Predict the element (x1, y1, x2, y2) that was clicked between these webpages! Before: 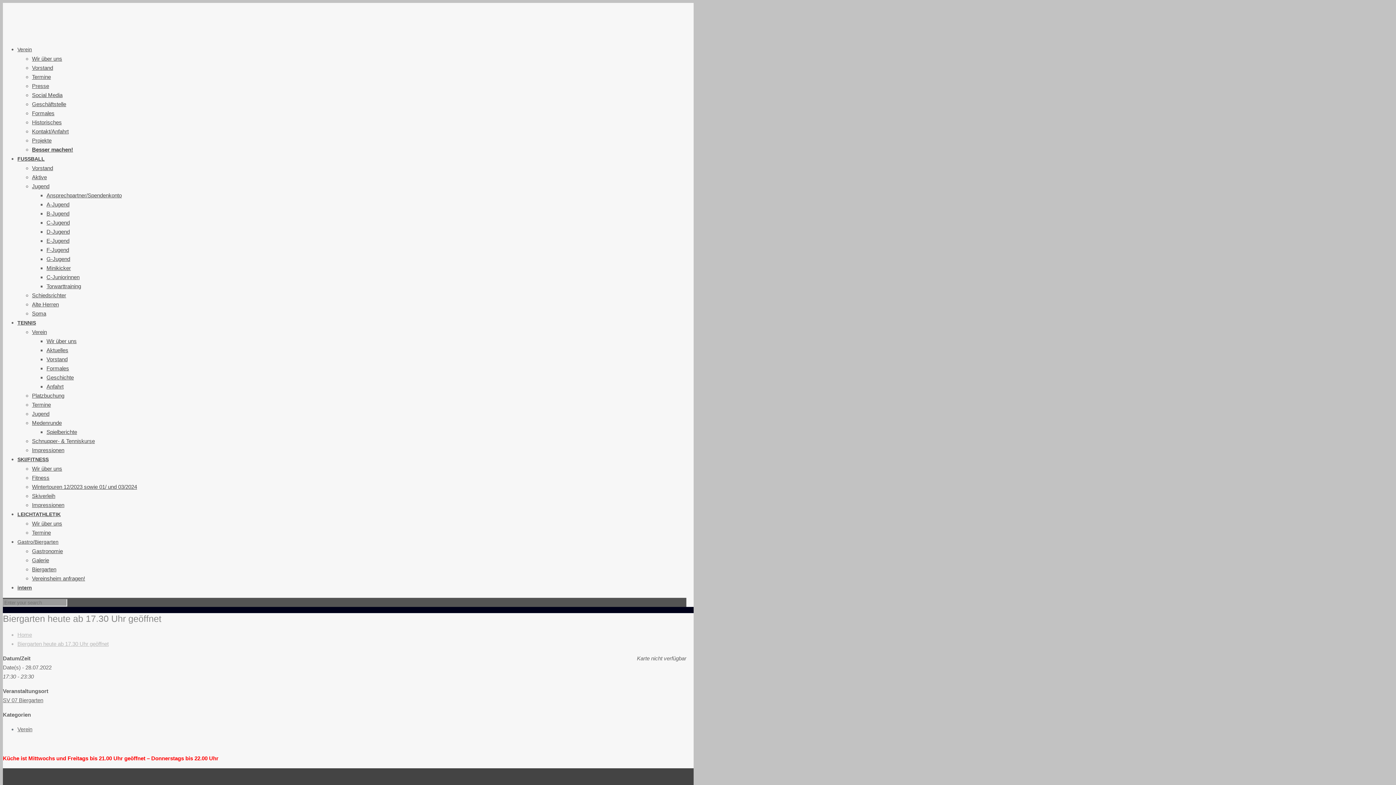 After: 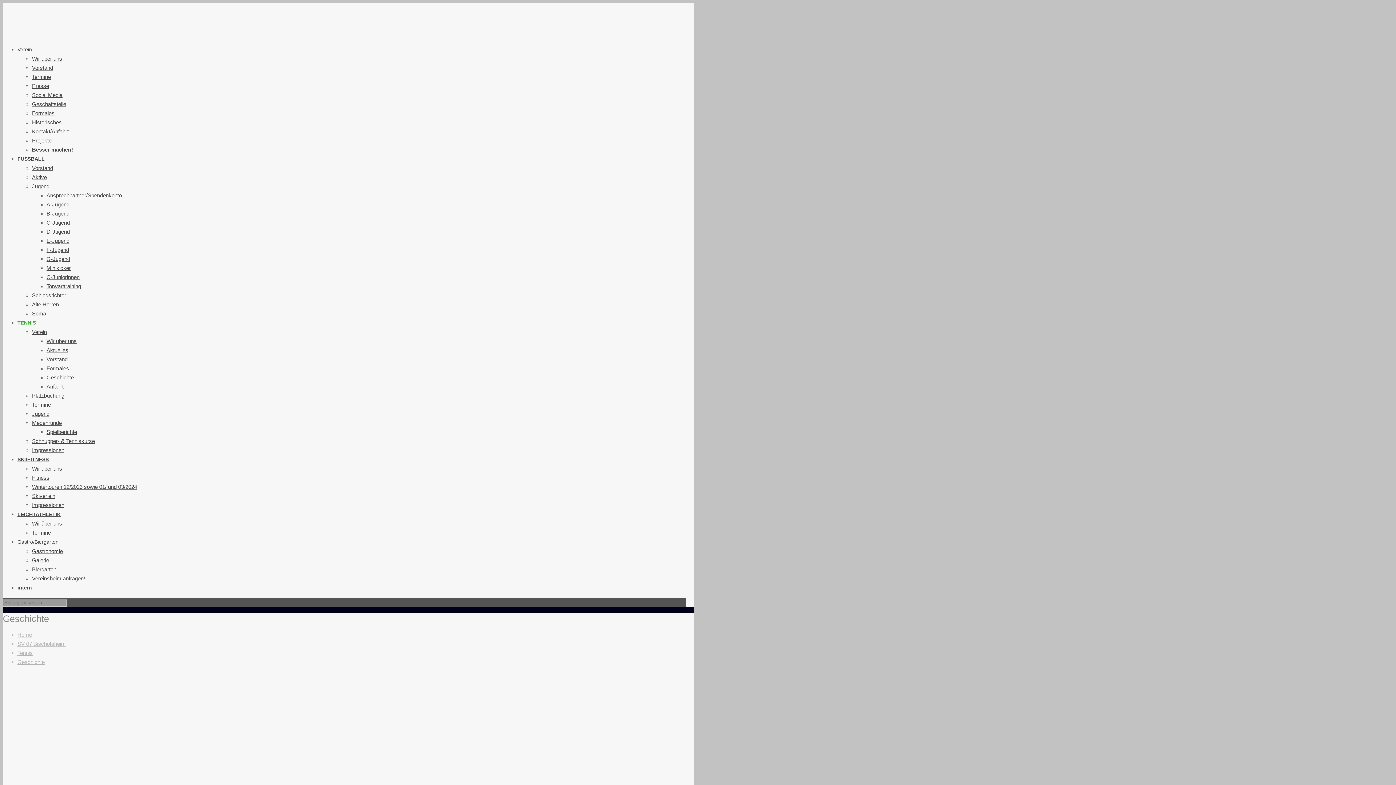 Action: bbox: (46, 374, 73, 380) label: Geschichte